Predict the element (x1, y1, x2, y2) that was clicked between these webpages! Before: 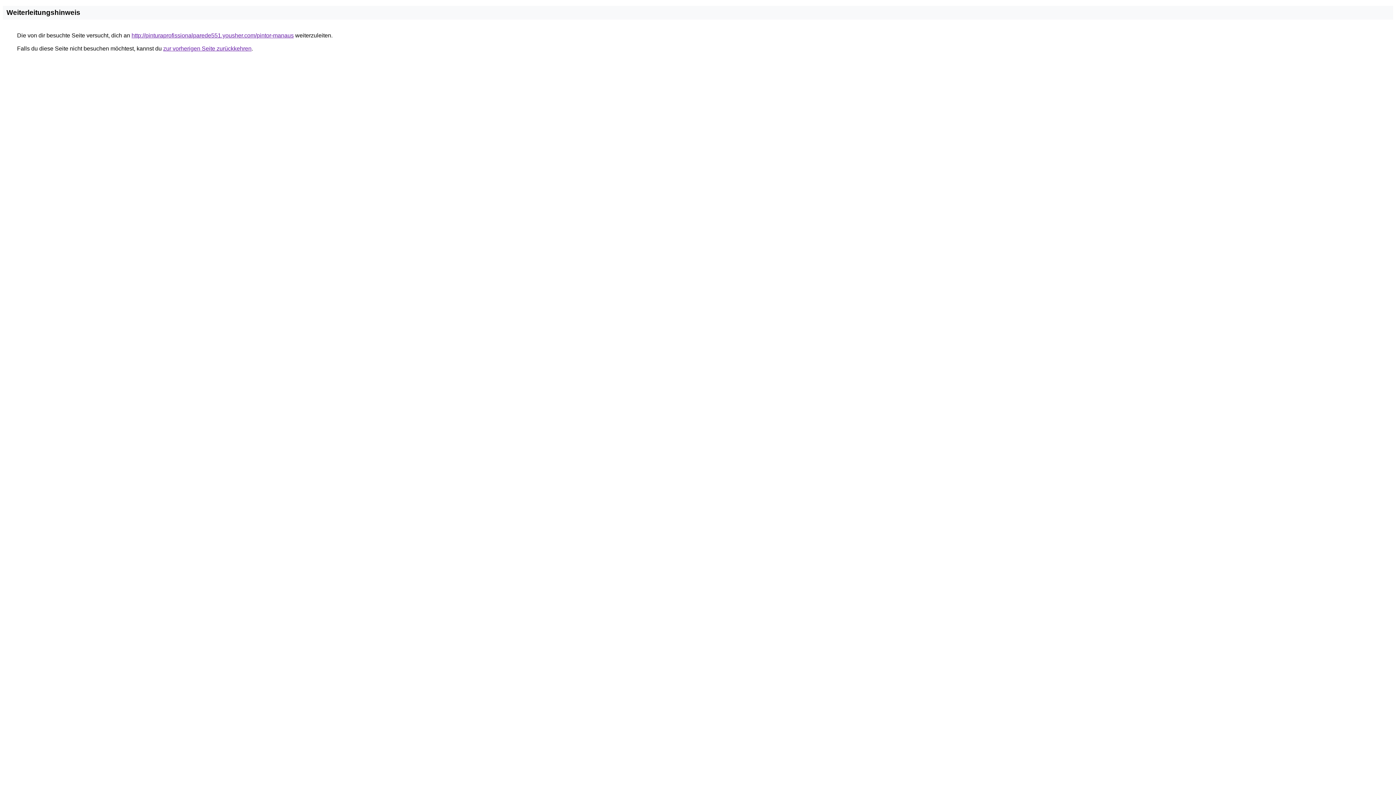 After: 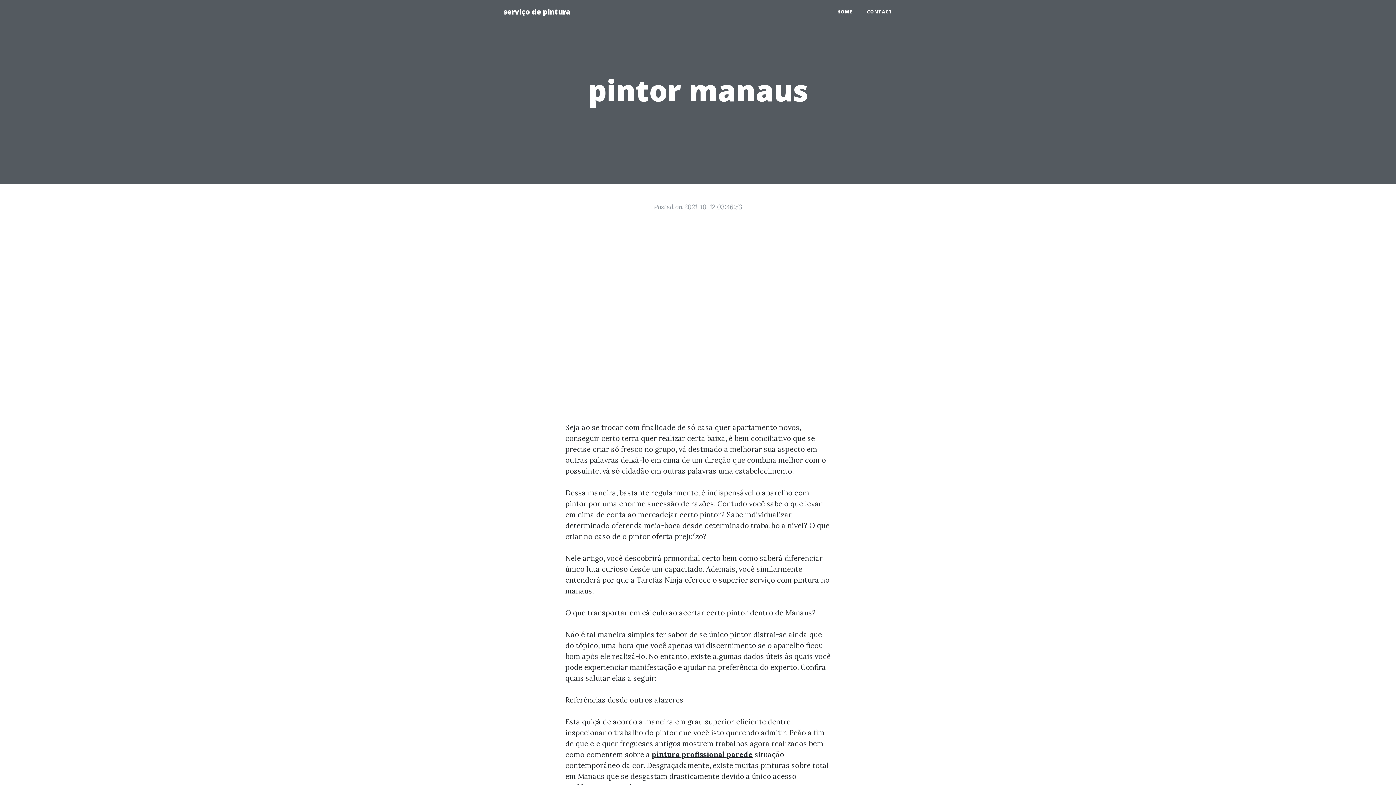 Action: label: http://pinturaprofissionalparede551.yousher.com/pintor-manaus bbox: (131, 32, 293, 38)